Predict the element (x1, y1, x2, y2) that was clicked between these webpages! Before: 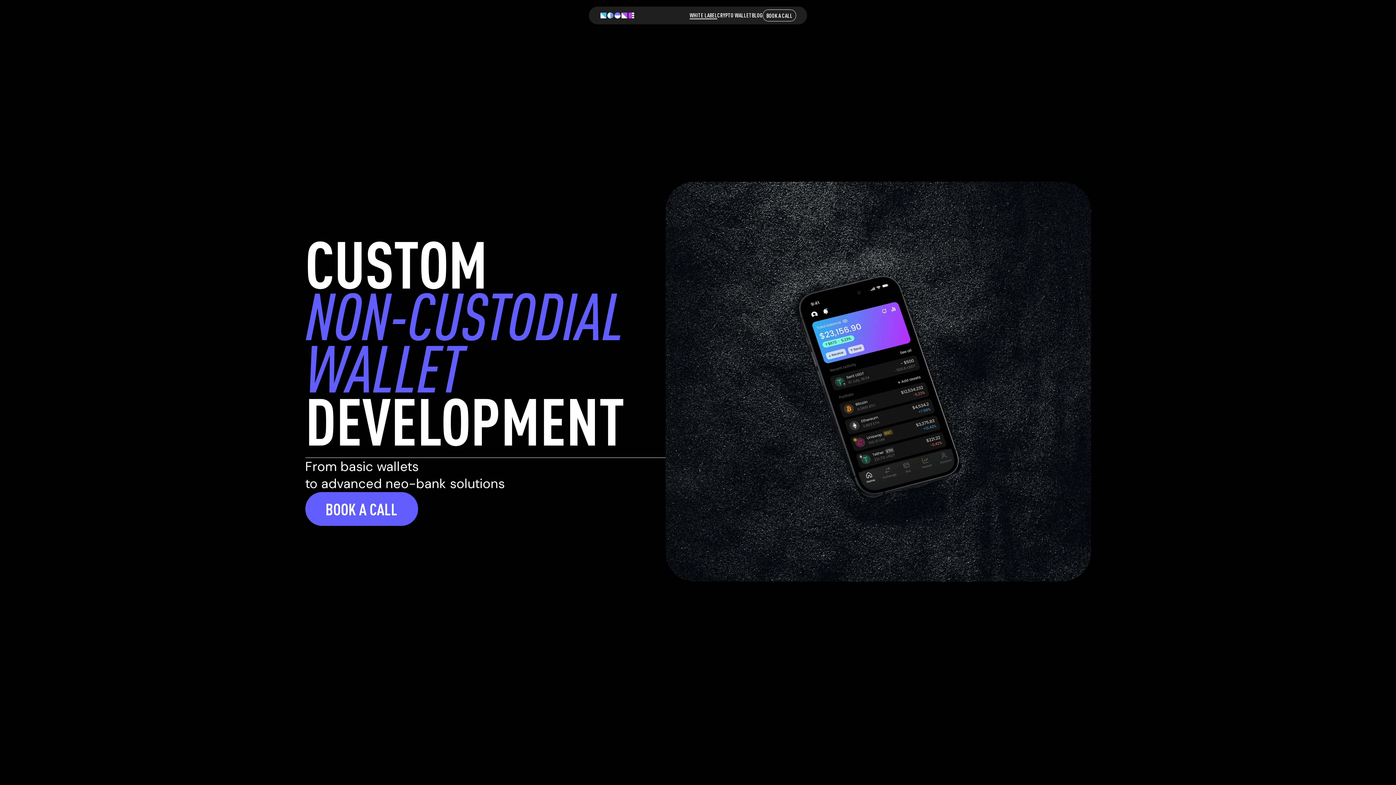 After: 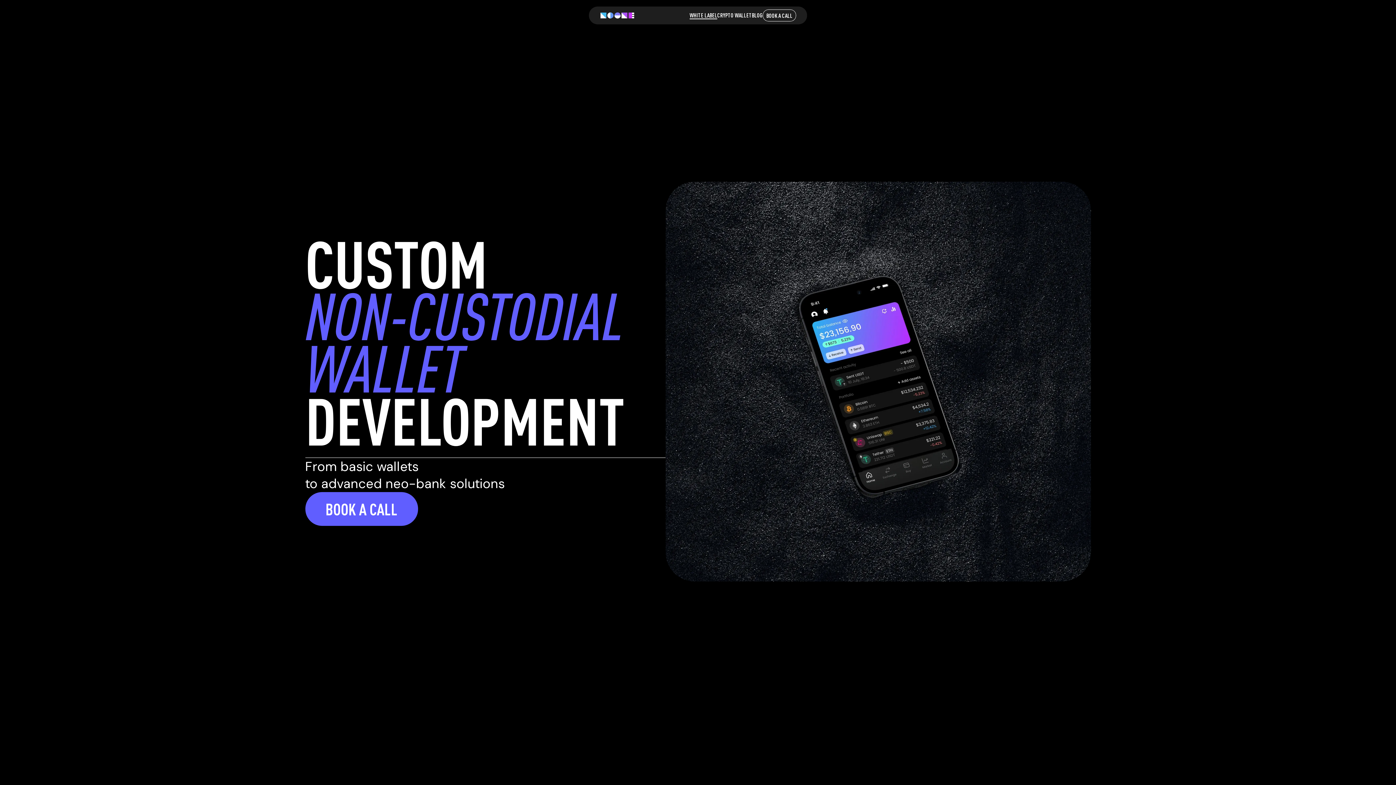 Action: bbox: (689, 11, 717, 19) label: WHITE LABEL